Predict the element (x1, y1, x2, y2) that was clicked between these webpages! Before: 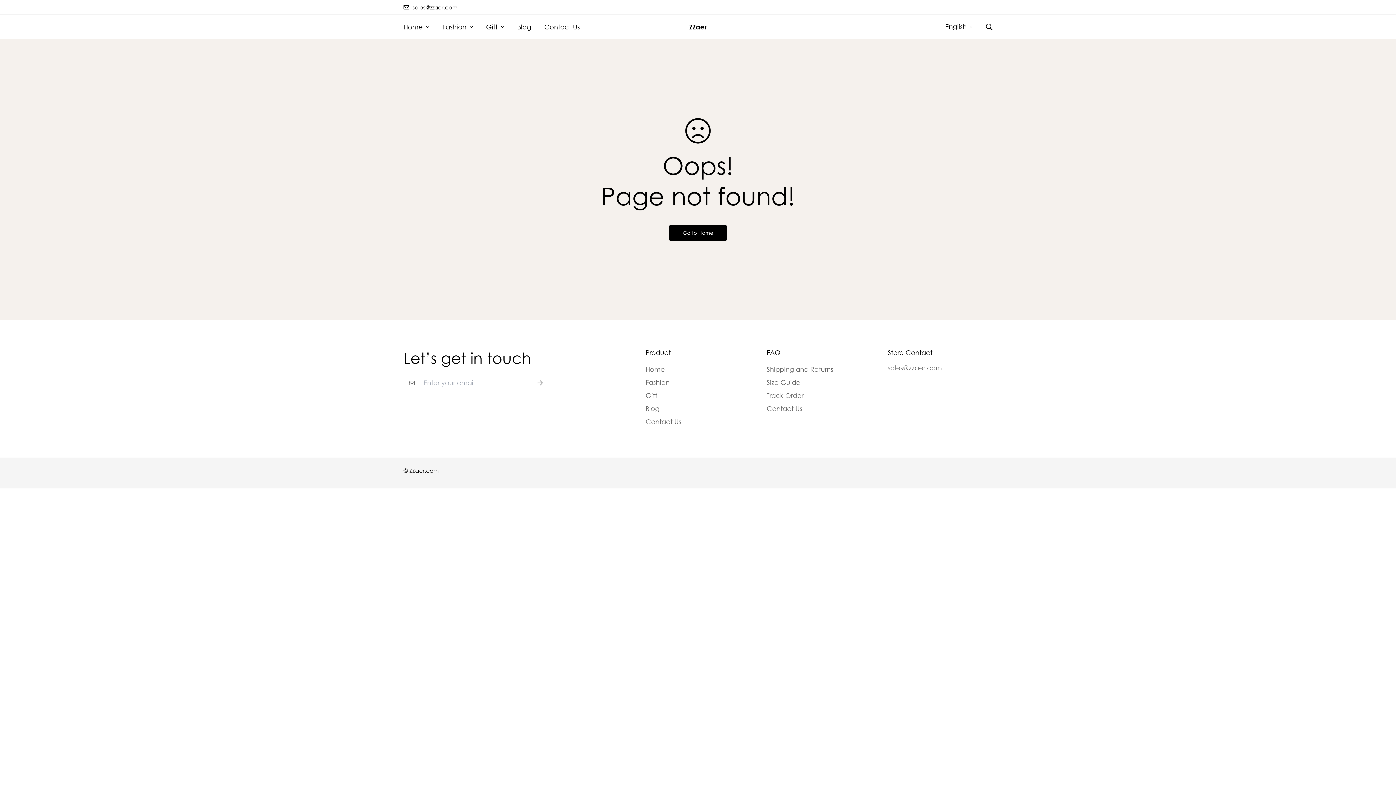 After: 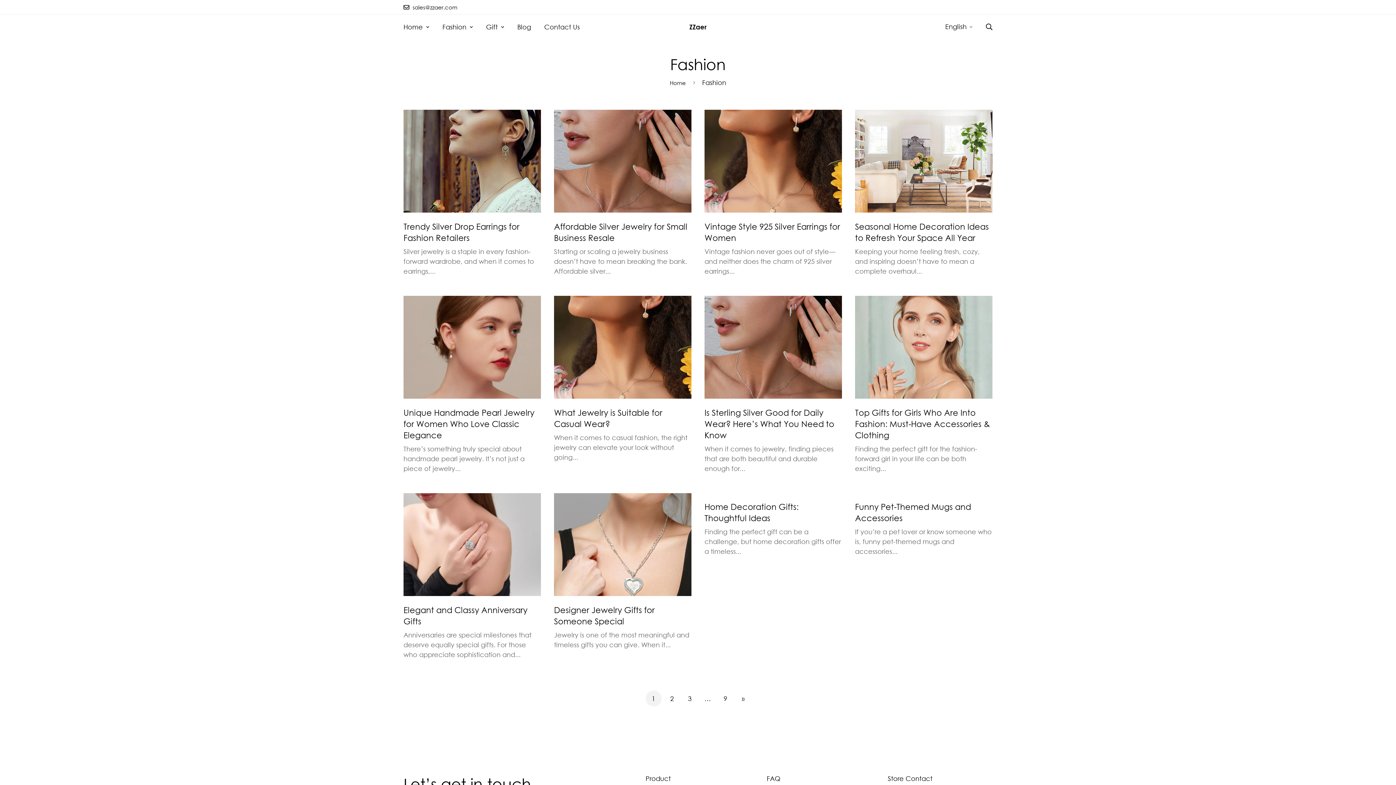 Action: bbox: (645, 404, 659, 413) label: Blog